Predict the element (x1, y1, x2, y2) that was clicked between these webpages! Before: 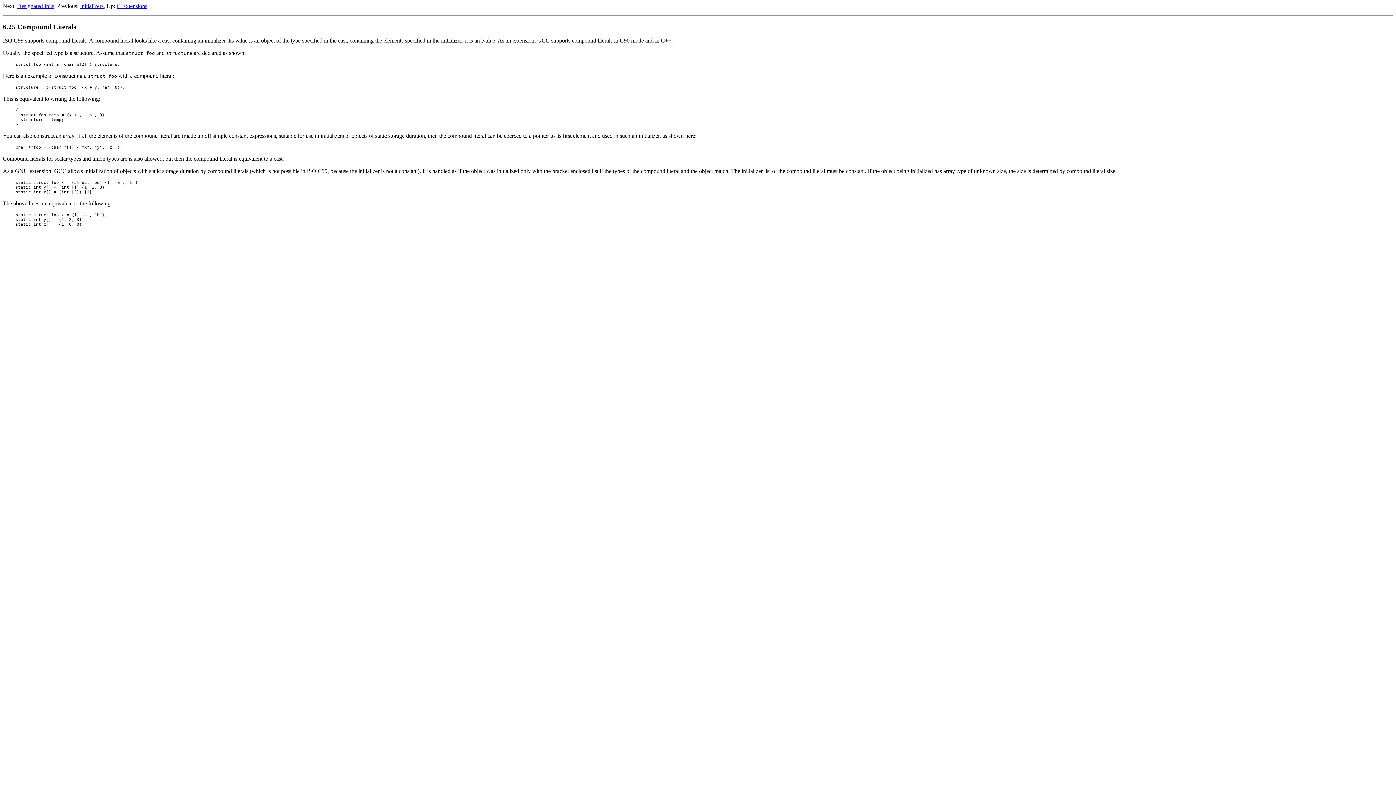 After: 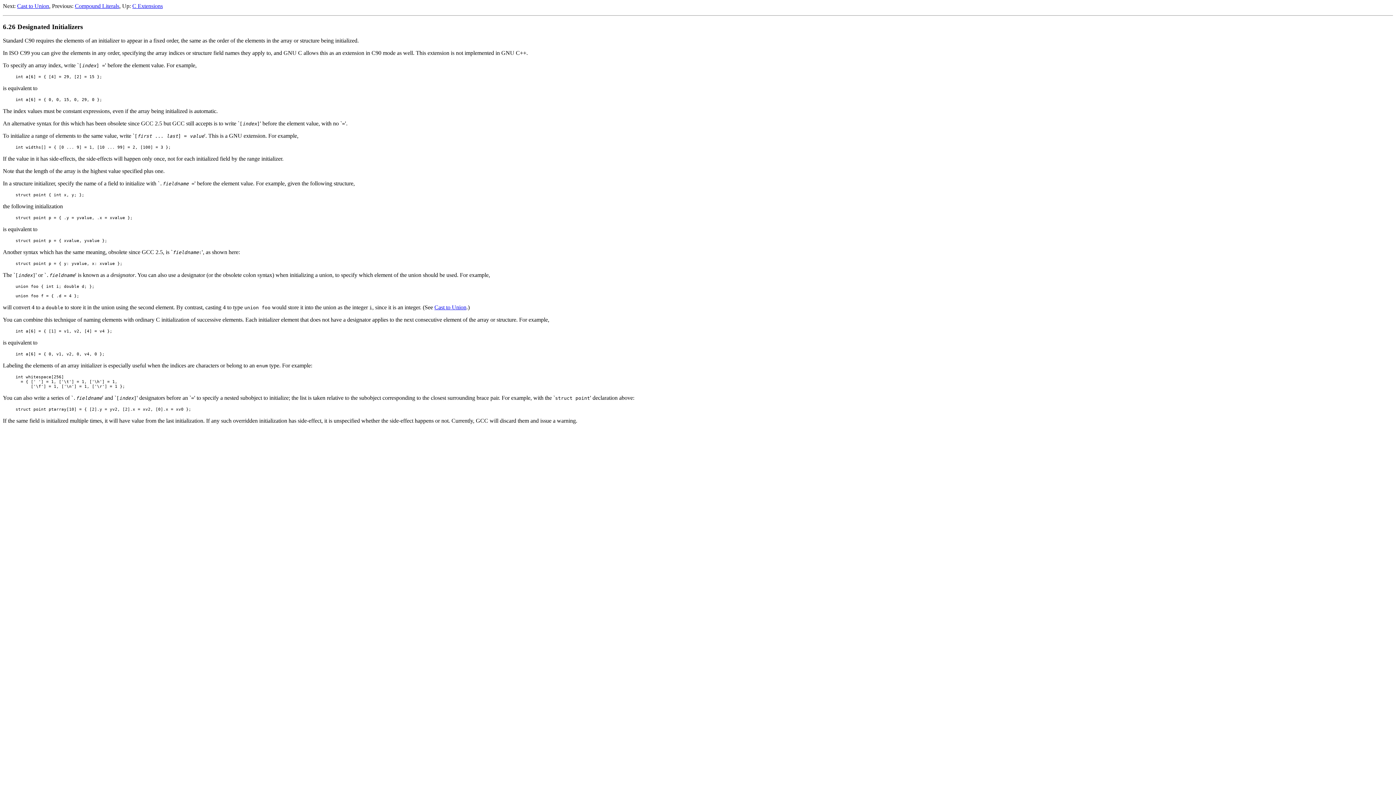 Action: label: Designated Inits bbox: (17, 2, 54, 9)